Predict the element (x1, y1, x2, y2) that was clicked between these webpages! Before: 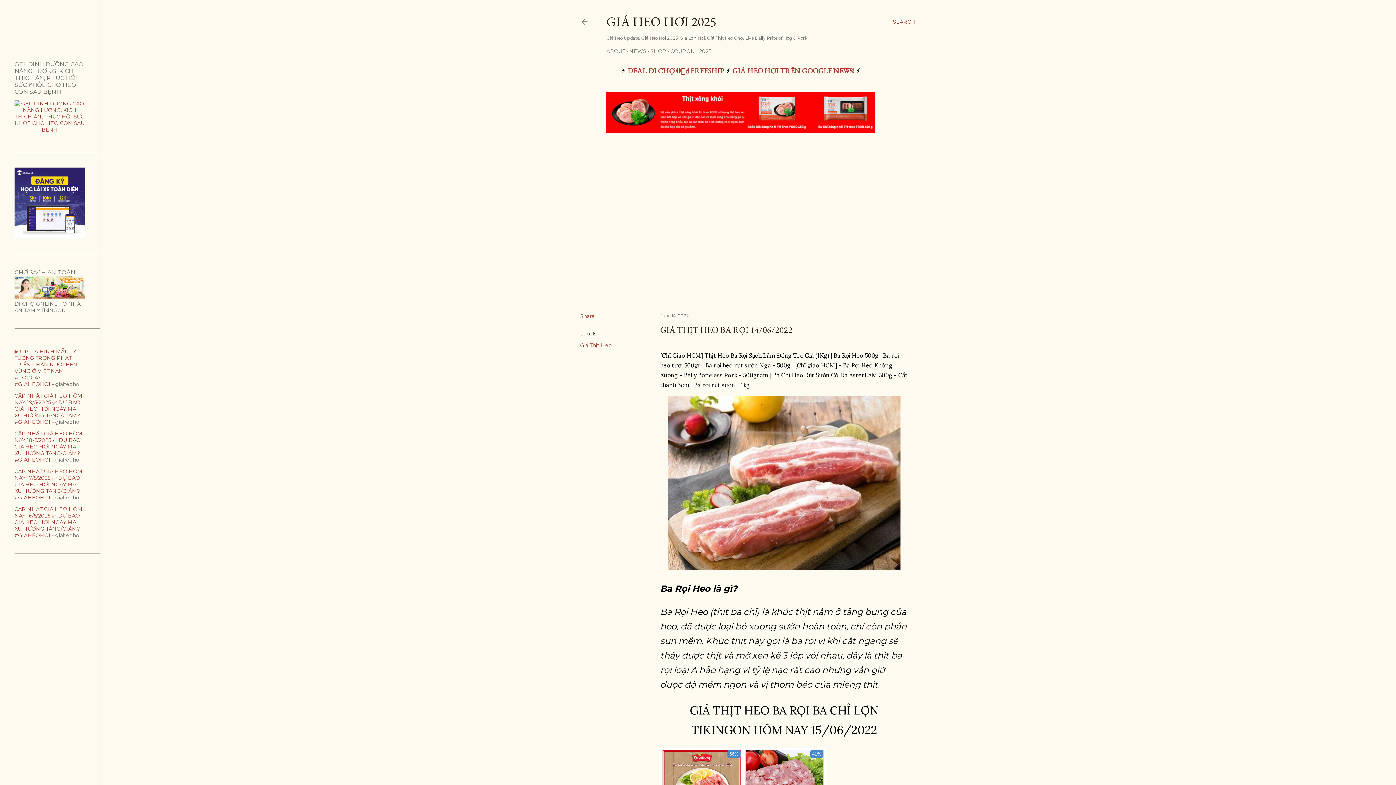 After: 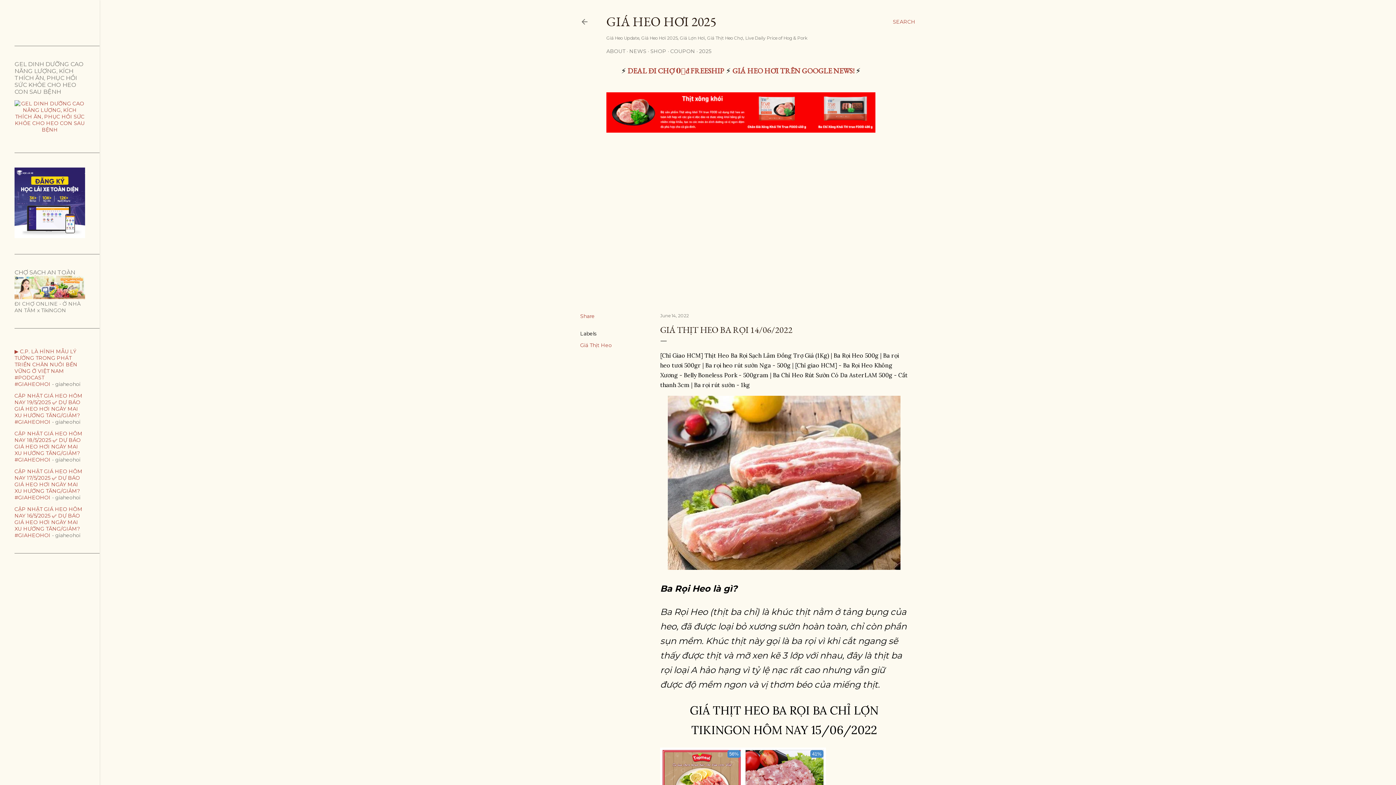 Action: bbox: (606, 85, 875, 142)